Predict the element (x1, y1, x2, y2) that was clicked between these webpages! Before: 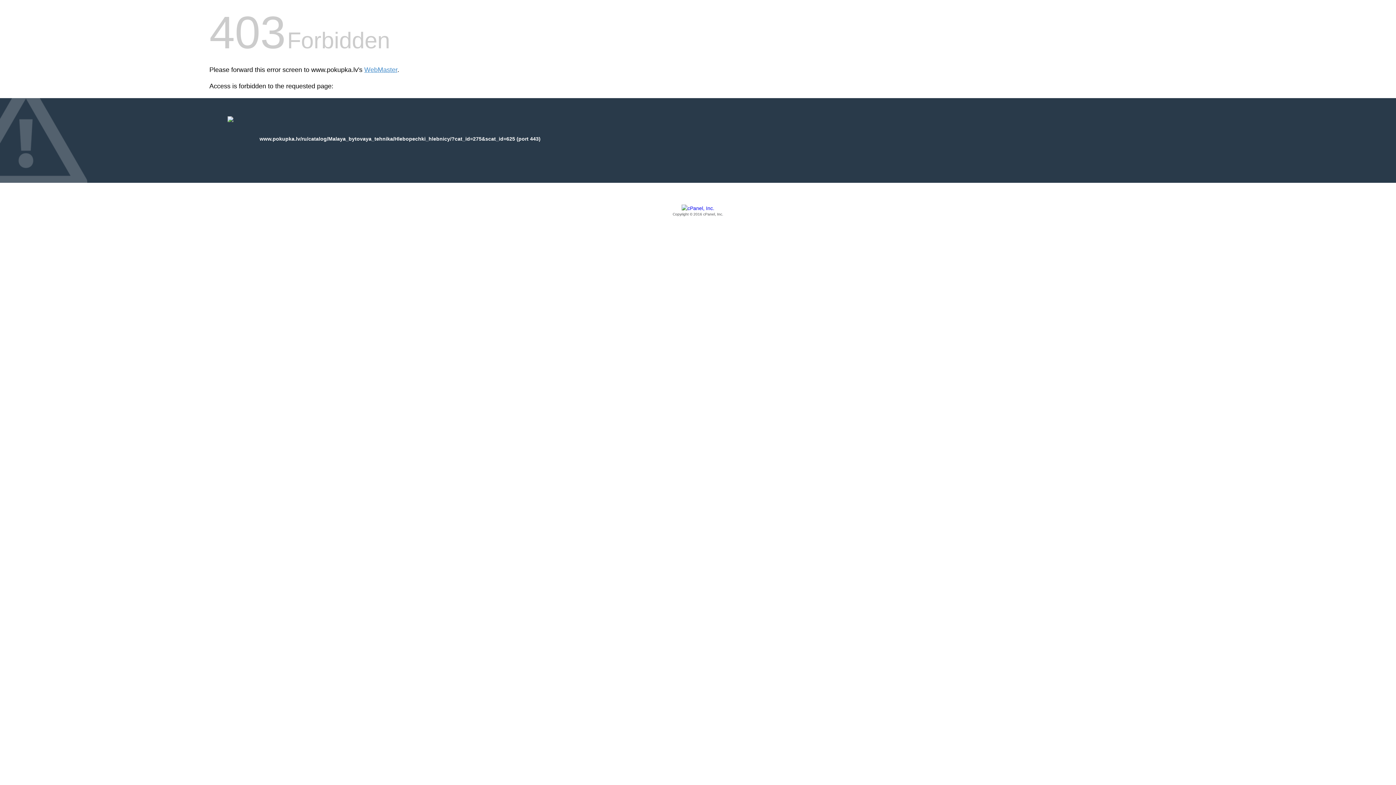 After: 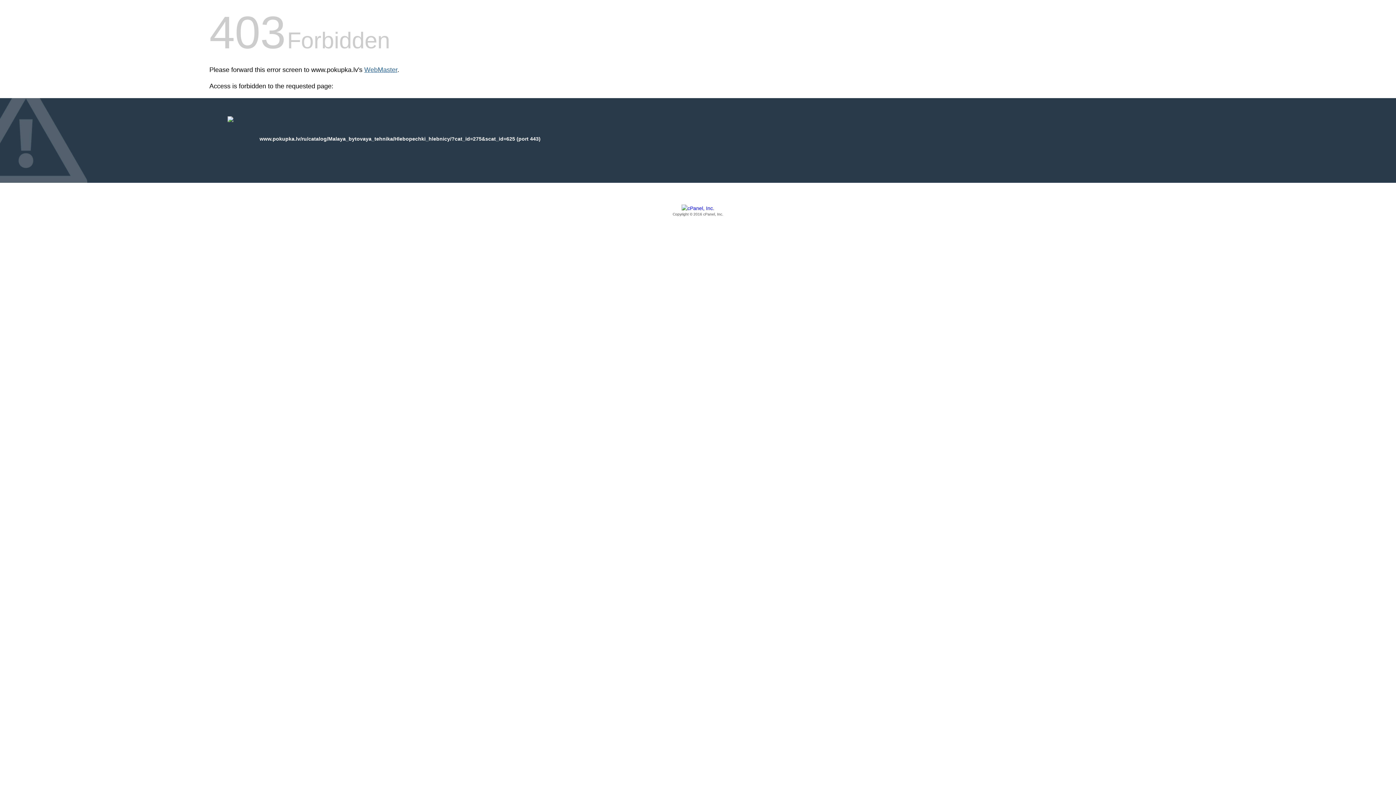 Action: bbox: (364, 66, 397, 73) label: WebMaster